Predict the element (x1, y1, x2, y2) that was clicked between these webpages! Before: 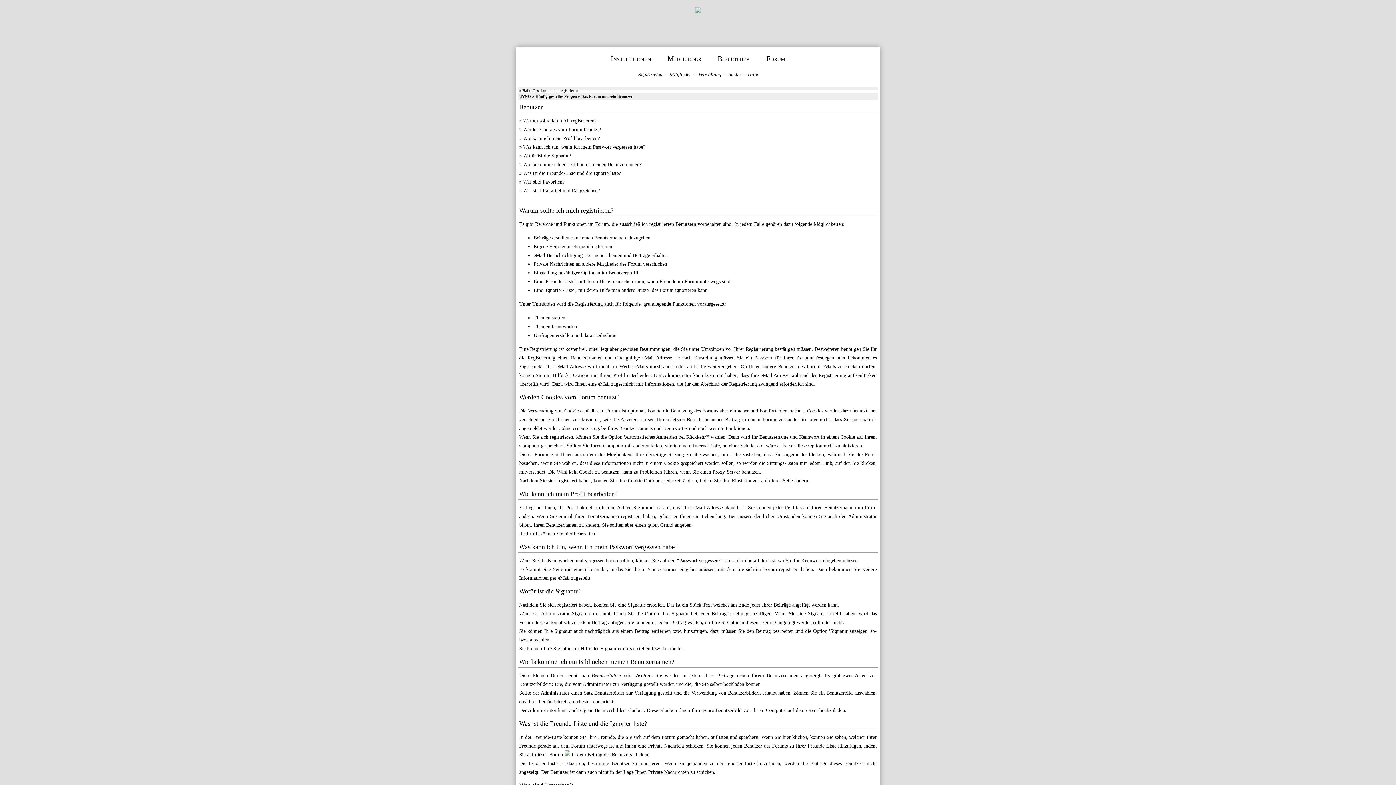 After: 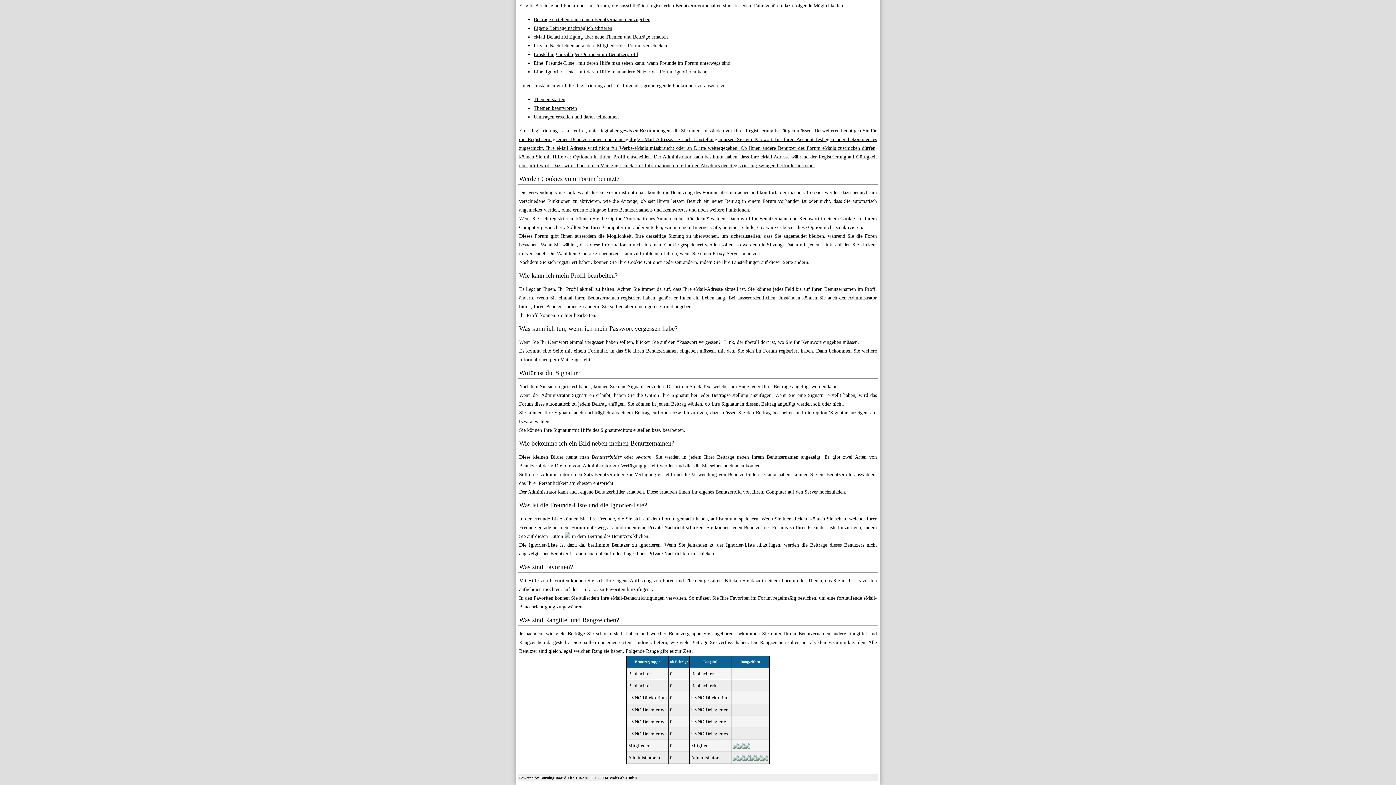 Action: bbox: (523, 161, 641, 167) label: Wie bekomme ich ein Bild unter meinen Benutzernamen?